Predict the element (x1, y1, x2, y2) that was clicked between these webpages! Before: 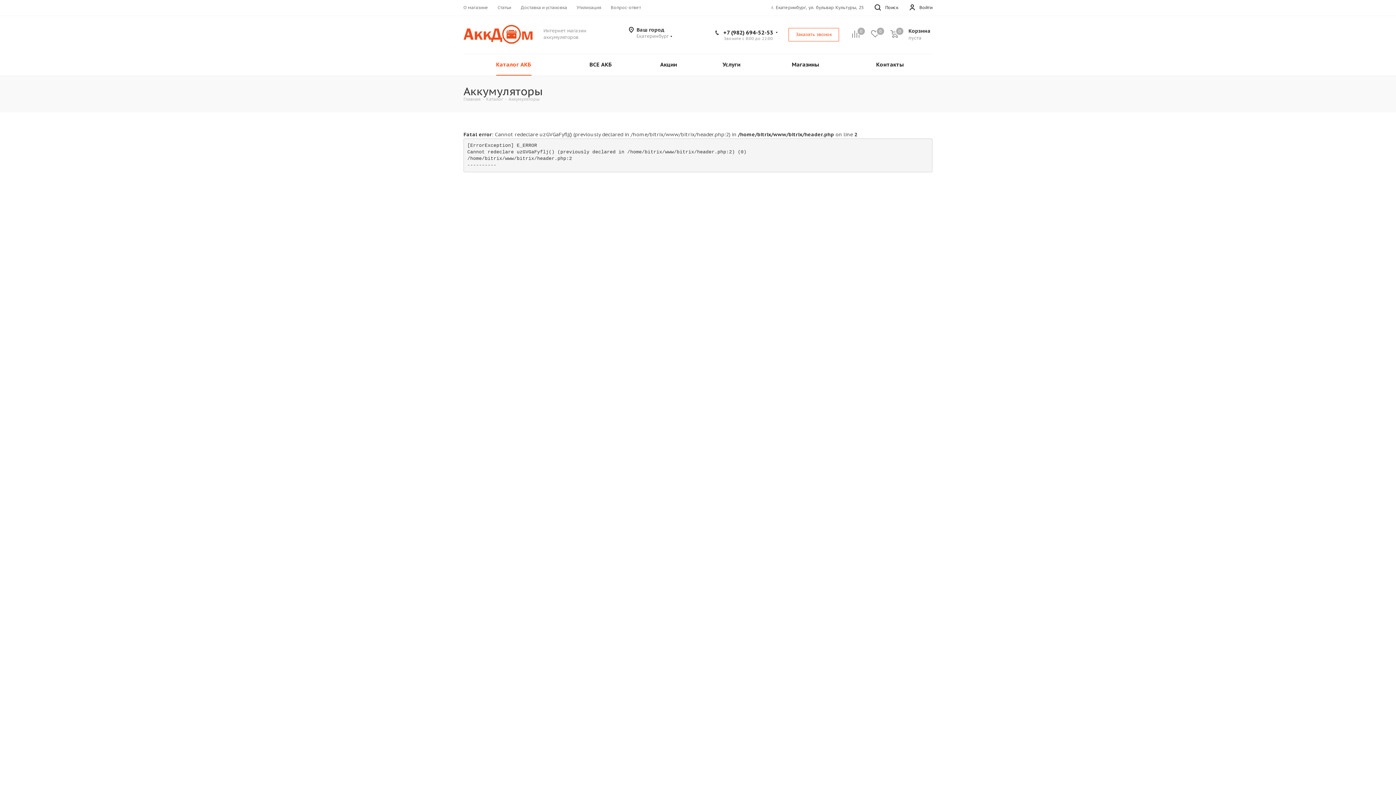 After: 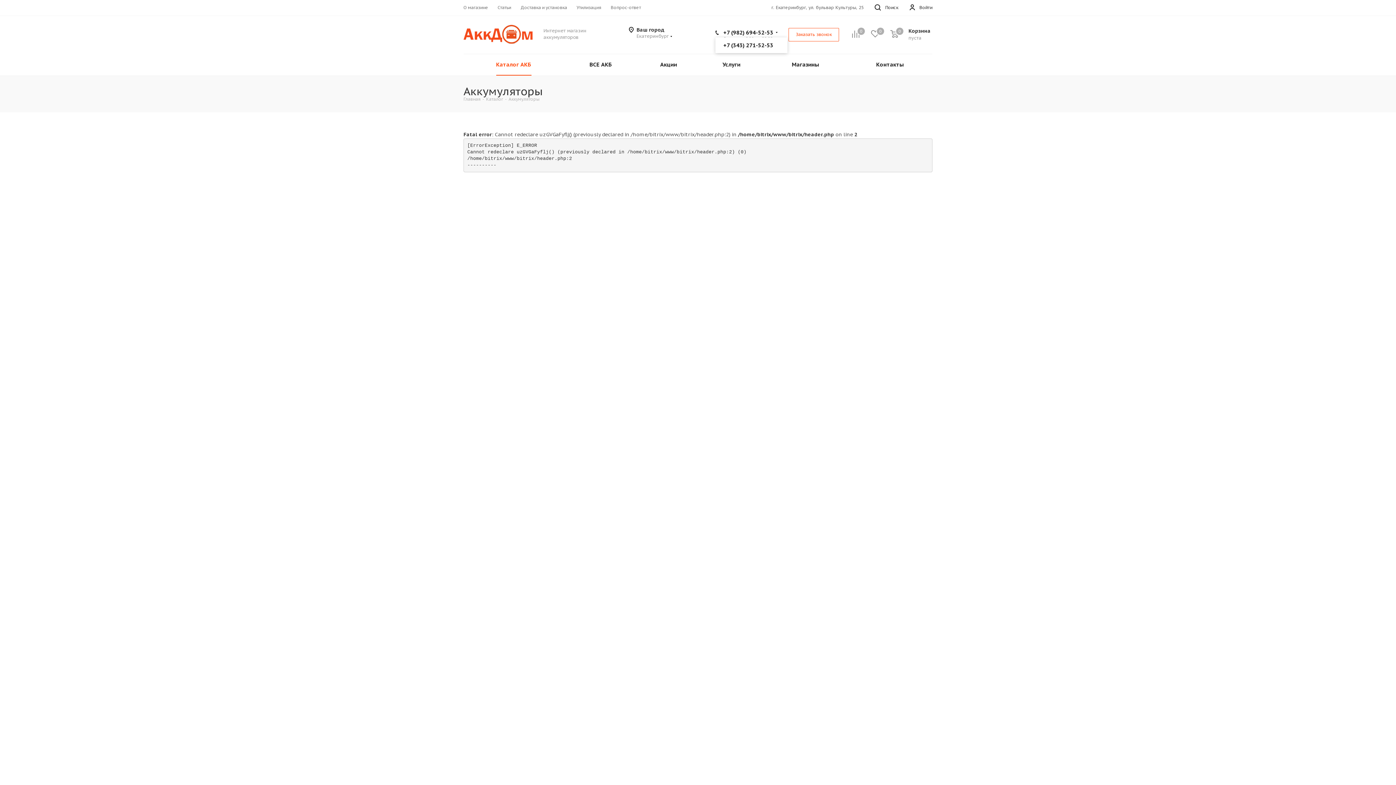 Action: bbox: (723, 29, 773, 36) label: +7 (982) 694-52-53